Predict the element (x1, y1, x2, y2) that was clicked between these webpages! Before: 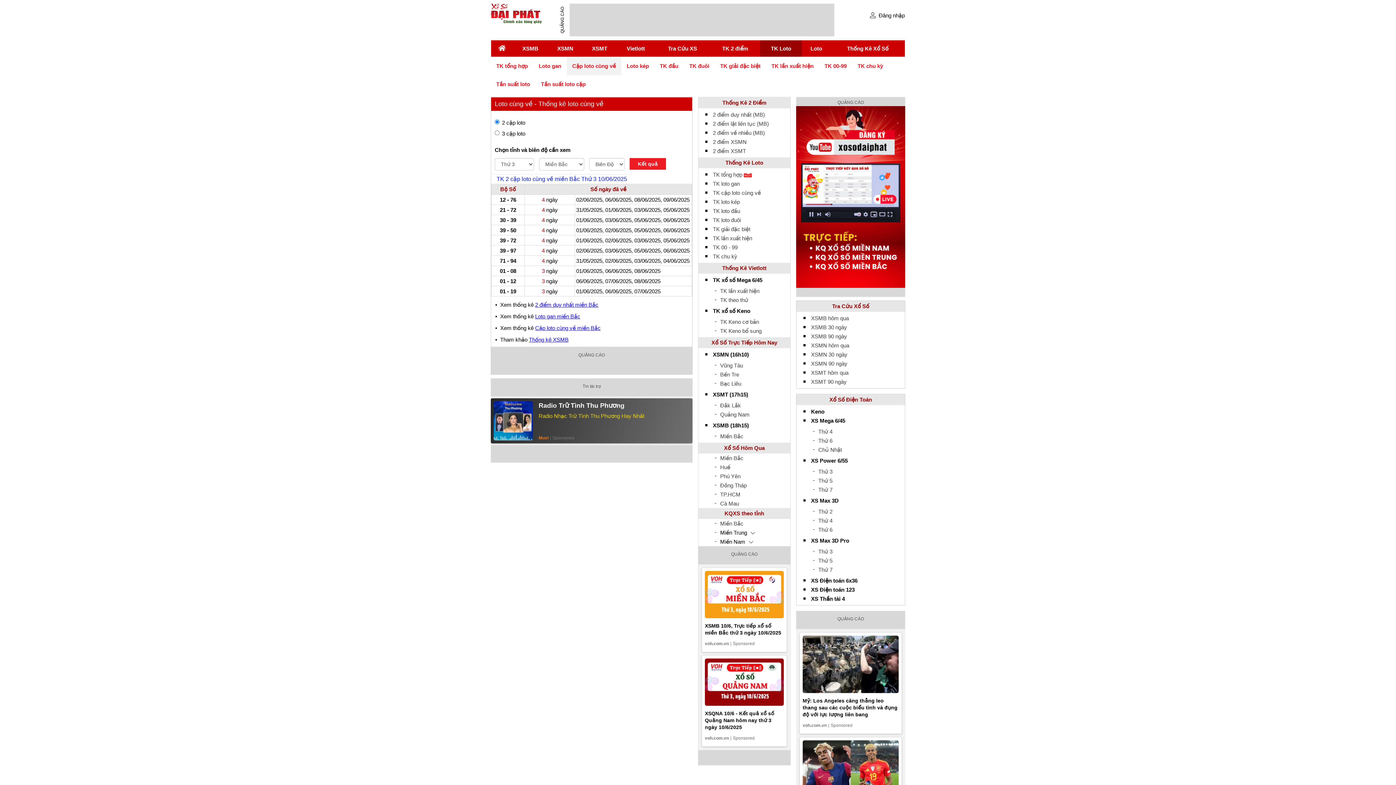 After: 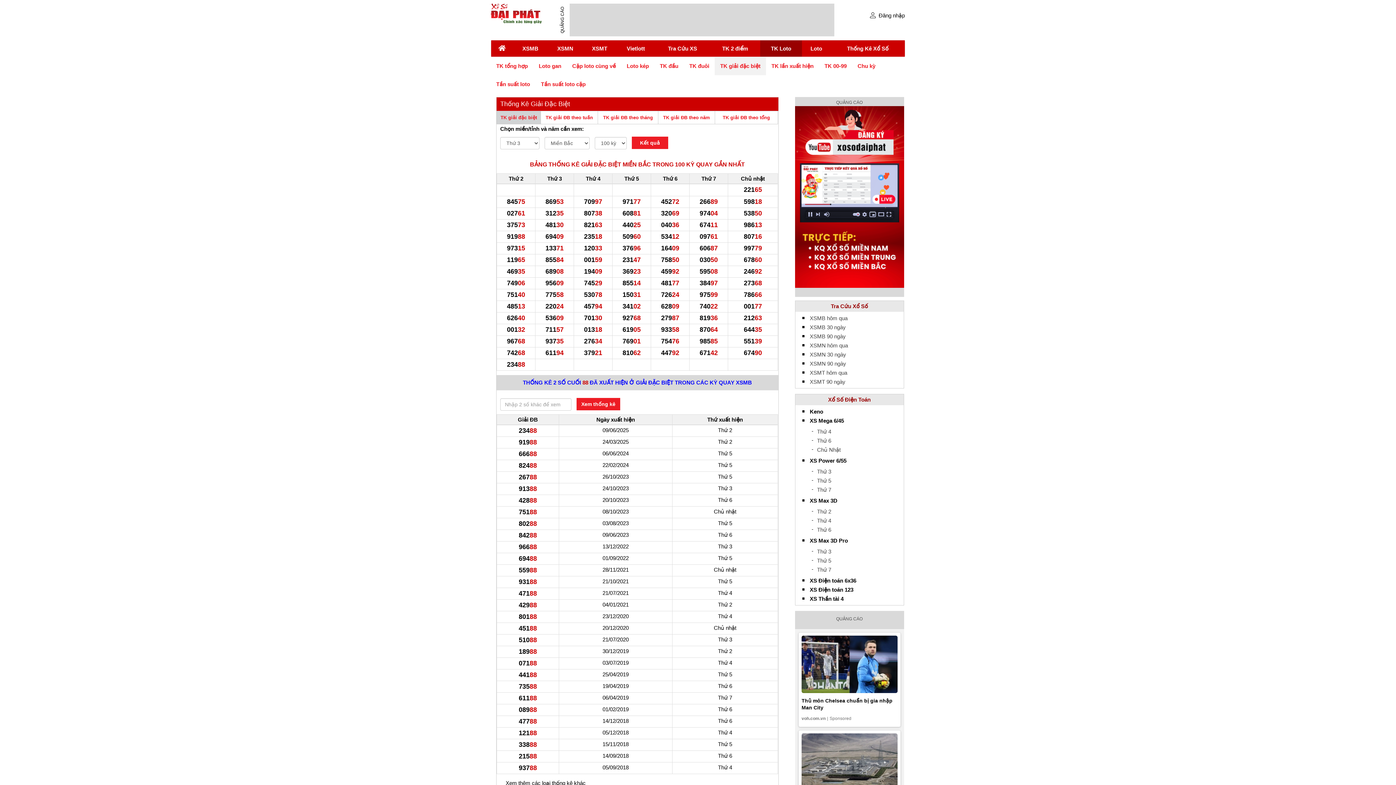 Action: label: TK giải đặc biệt bbox: (713, 226, 750, 232)